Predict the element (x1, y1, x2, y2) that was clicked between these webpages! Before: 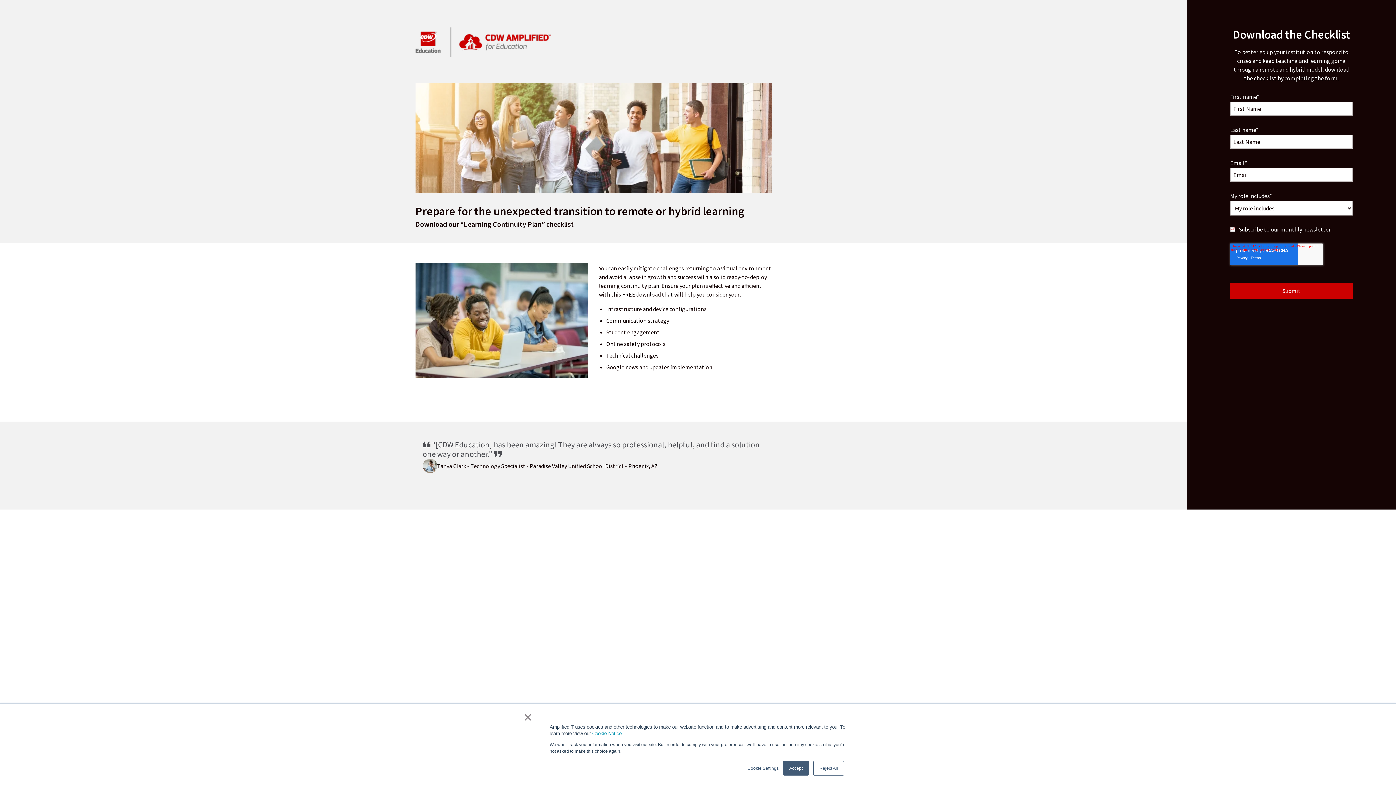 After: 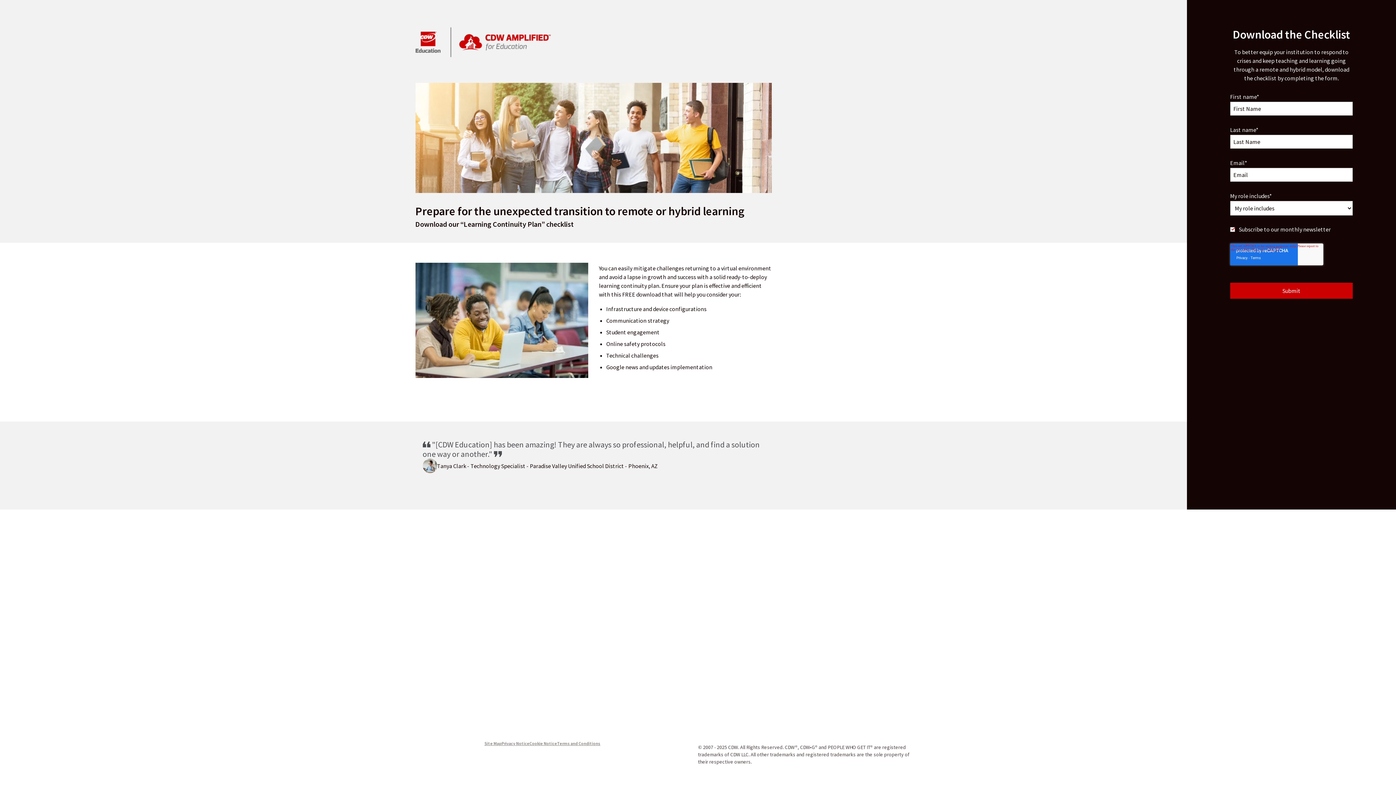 Action: label: × bbox: (523, 714, 532, 720)